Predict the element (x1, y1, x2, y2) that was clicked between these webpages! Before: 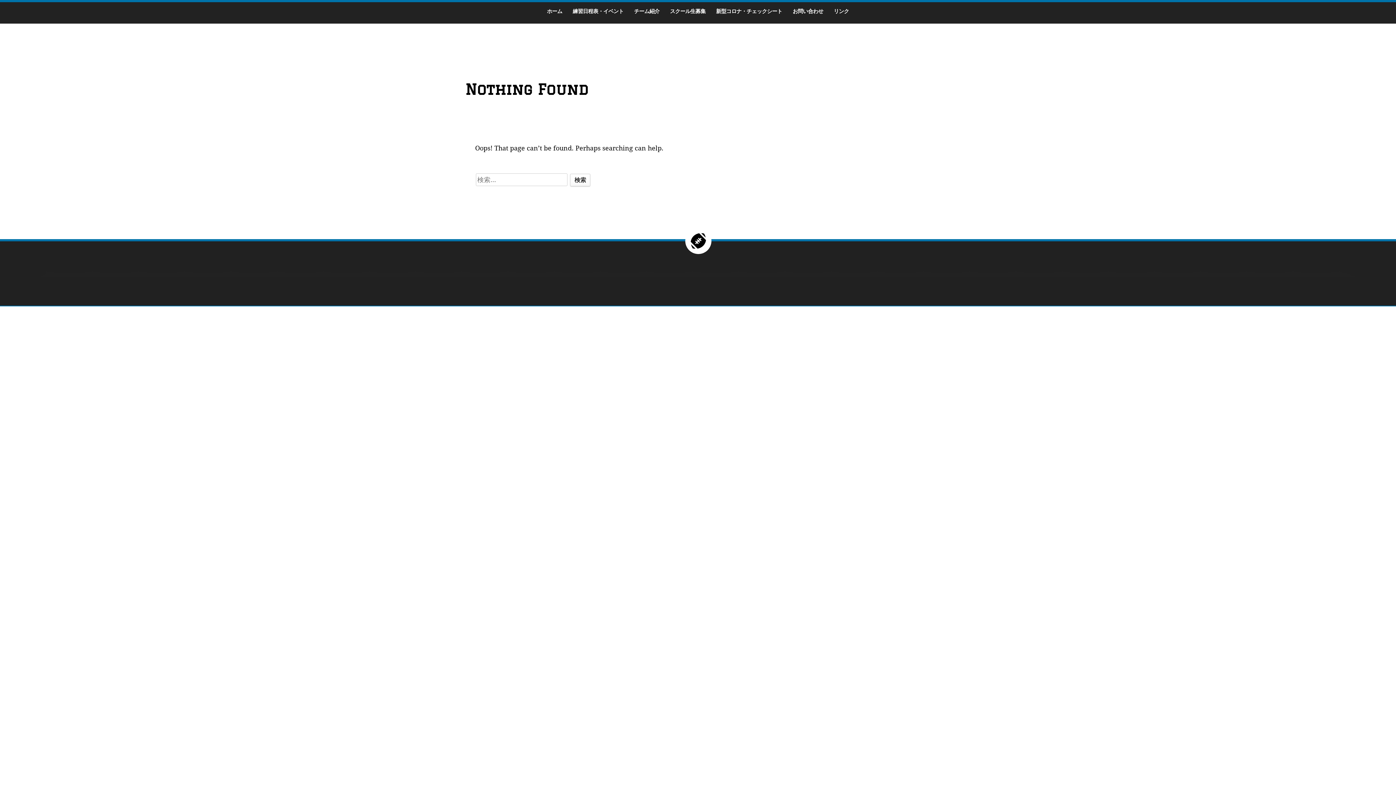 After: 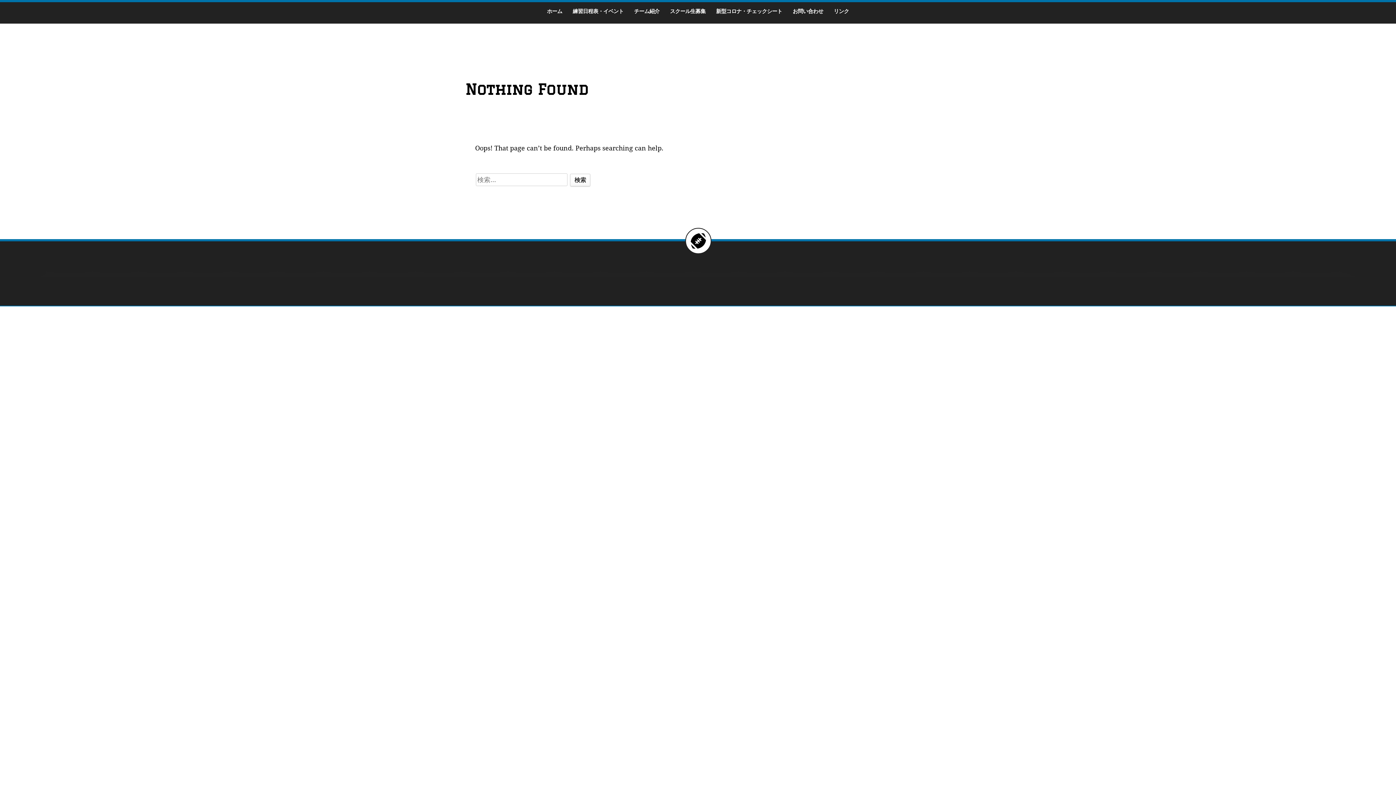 Action: bbox: (684, 227, 712, 256) label: Return to the top of the page.